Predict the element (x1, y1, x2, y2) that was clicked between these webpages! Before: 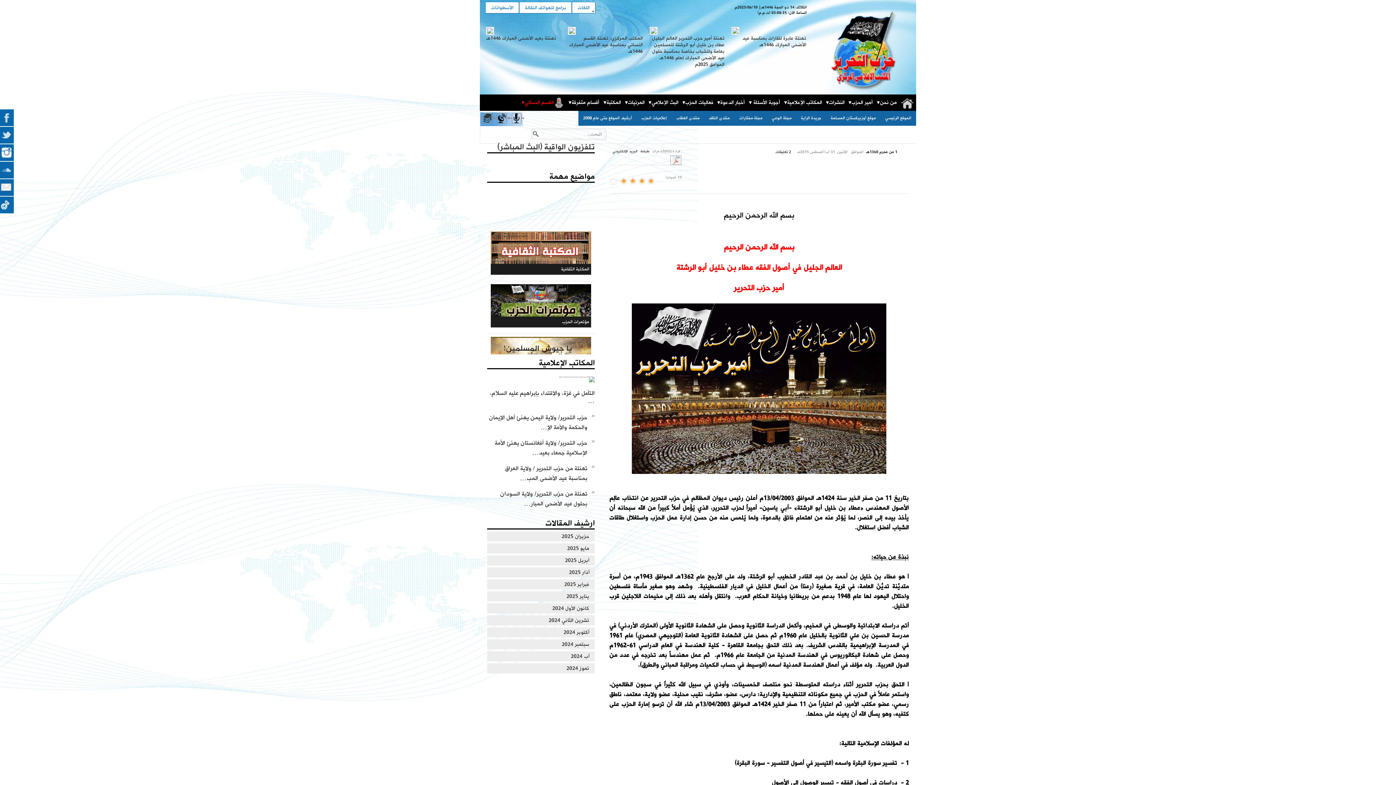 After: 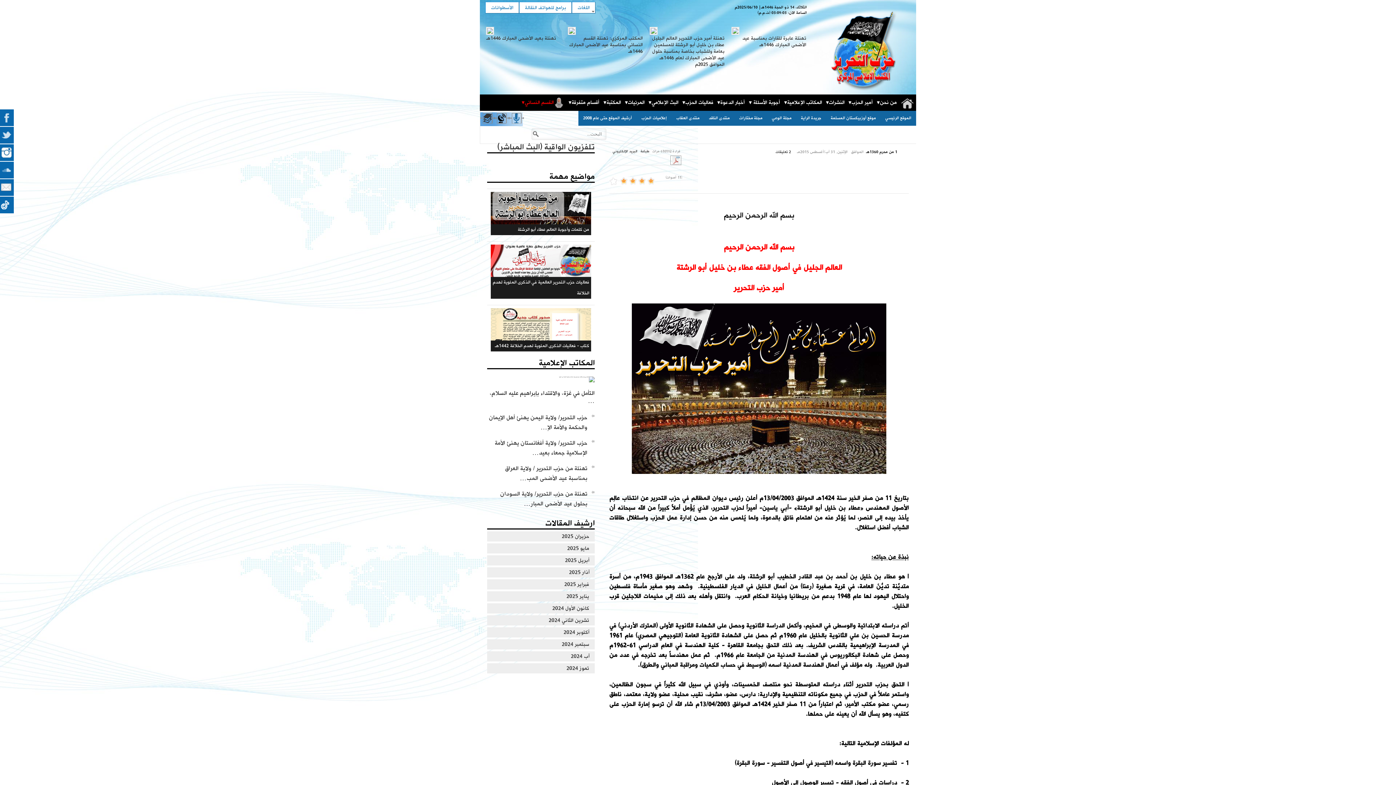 Action: bbox: (509, 122, 522, 126)